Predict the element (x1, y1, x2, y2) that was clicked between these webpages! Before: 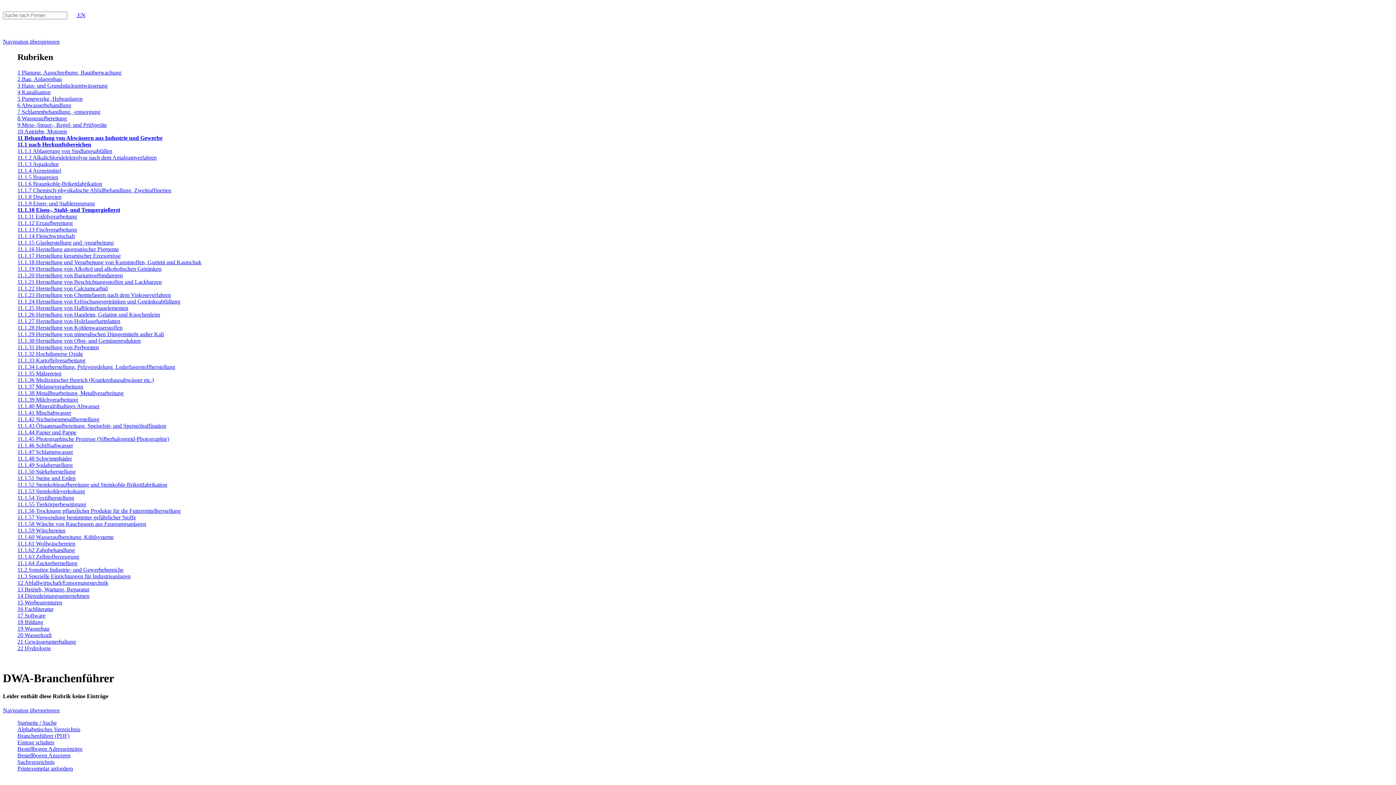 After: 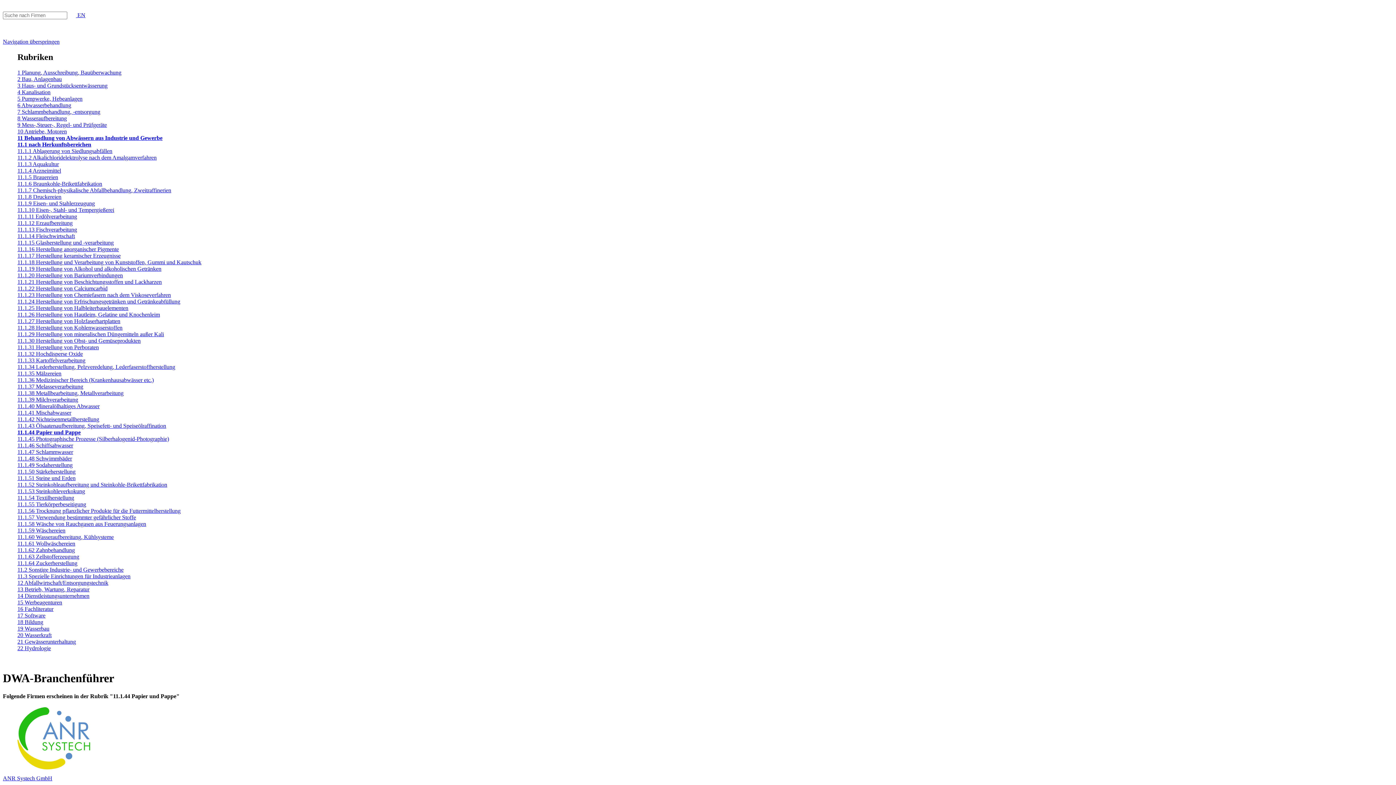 Action: label: 11.1.44 Papier und Pappe bbox: (17, 429, 76, 435)